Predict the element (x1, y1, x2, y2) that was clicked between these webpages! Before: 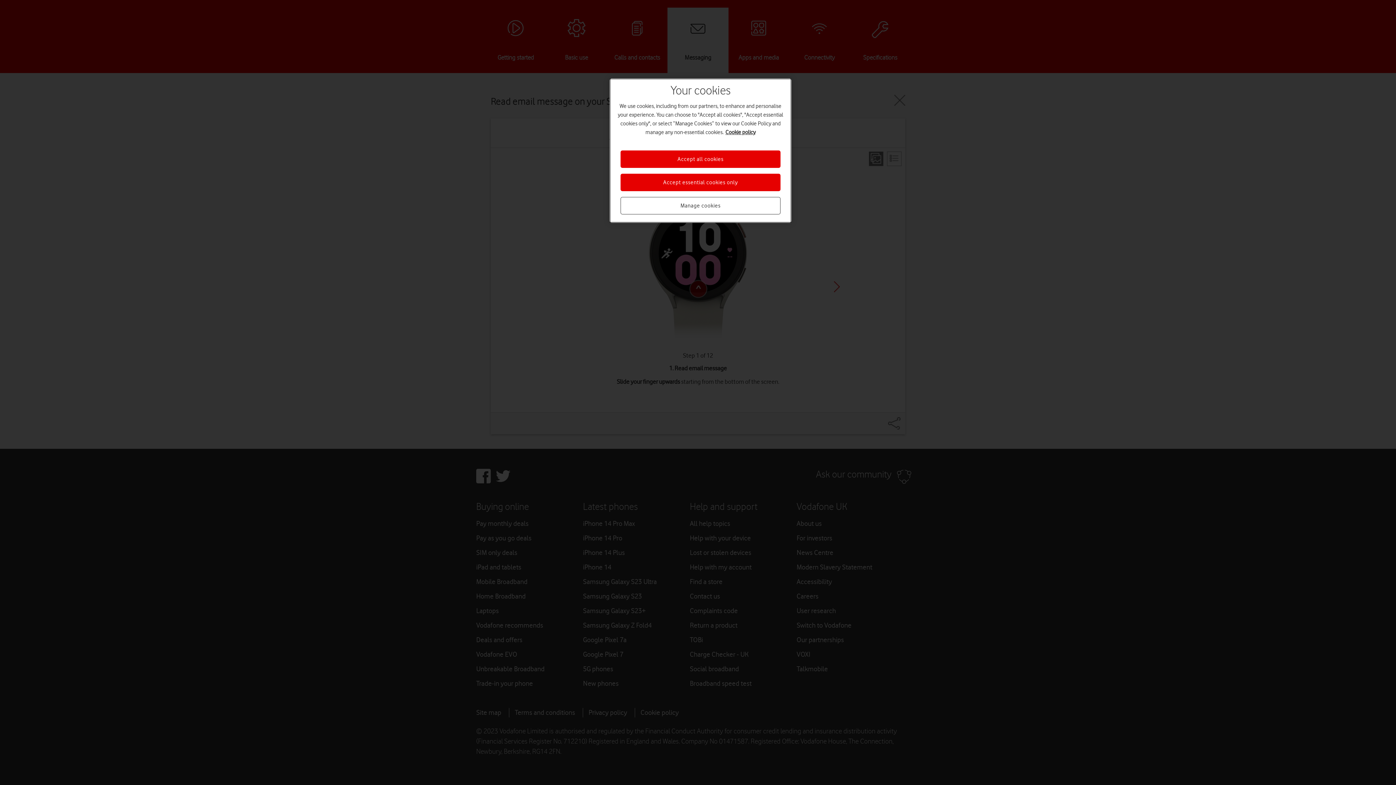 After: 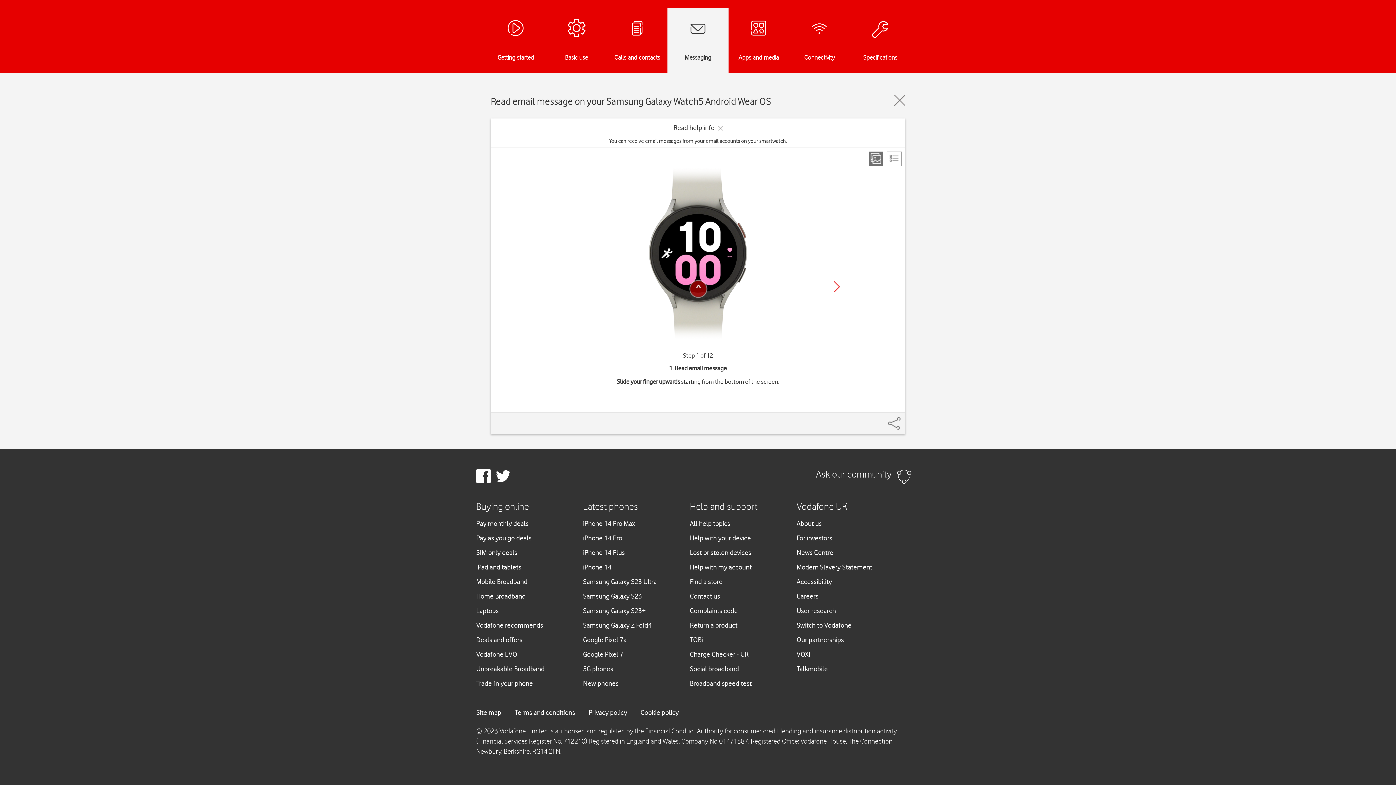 Action: bbox: (620, 150, 780, 168) label: Accept all cookies